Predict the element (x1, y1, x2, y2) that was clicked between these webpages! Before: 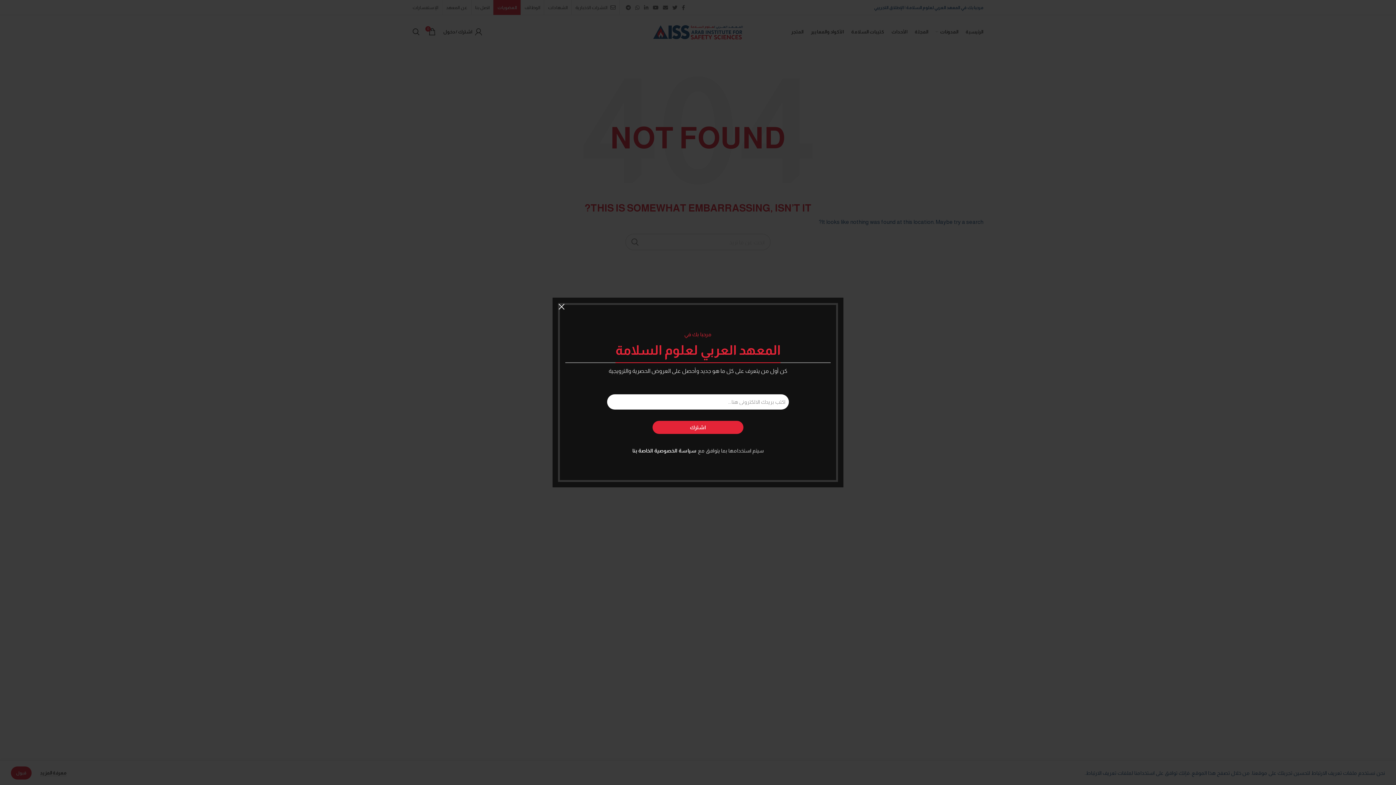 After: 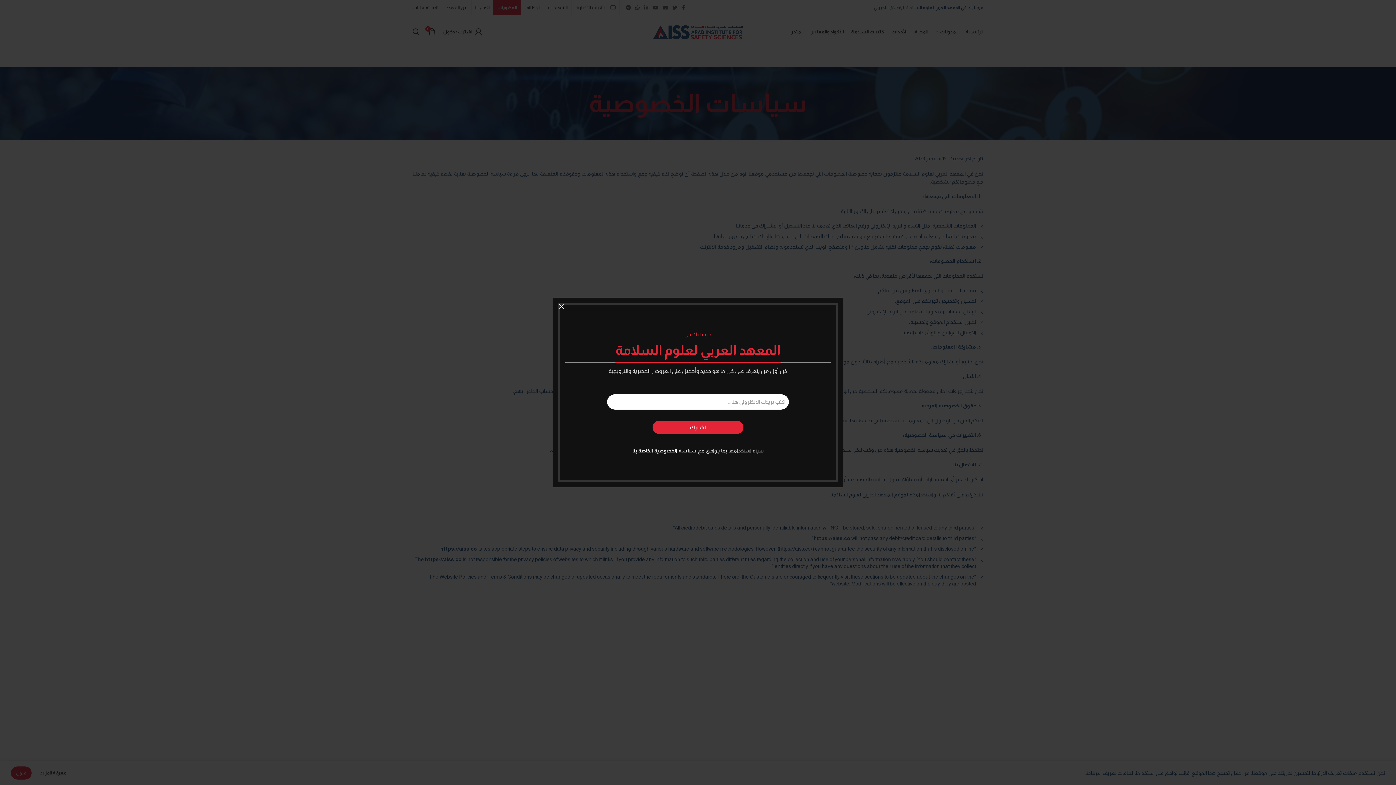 Action: label: سياسة الخصوصية الخاصة بنا bbox: (639, 448, 704, 453)